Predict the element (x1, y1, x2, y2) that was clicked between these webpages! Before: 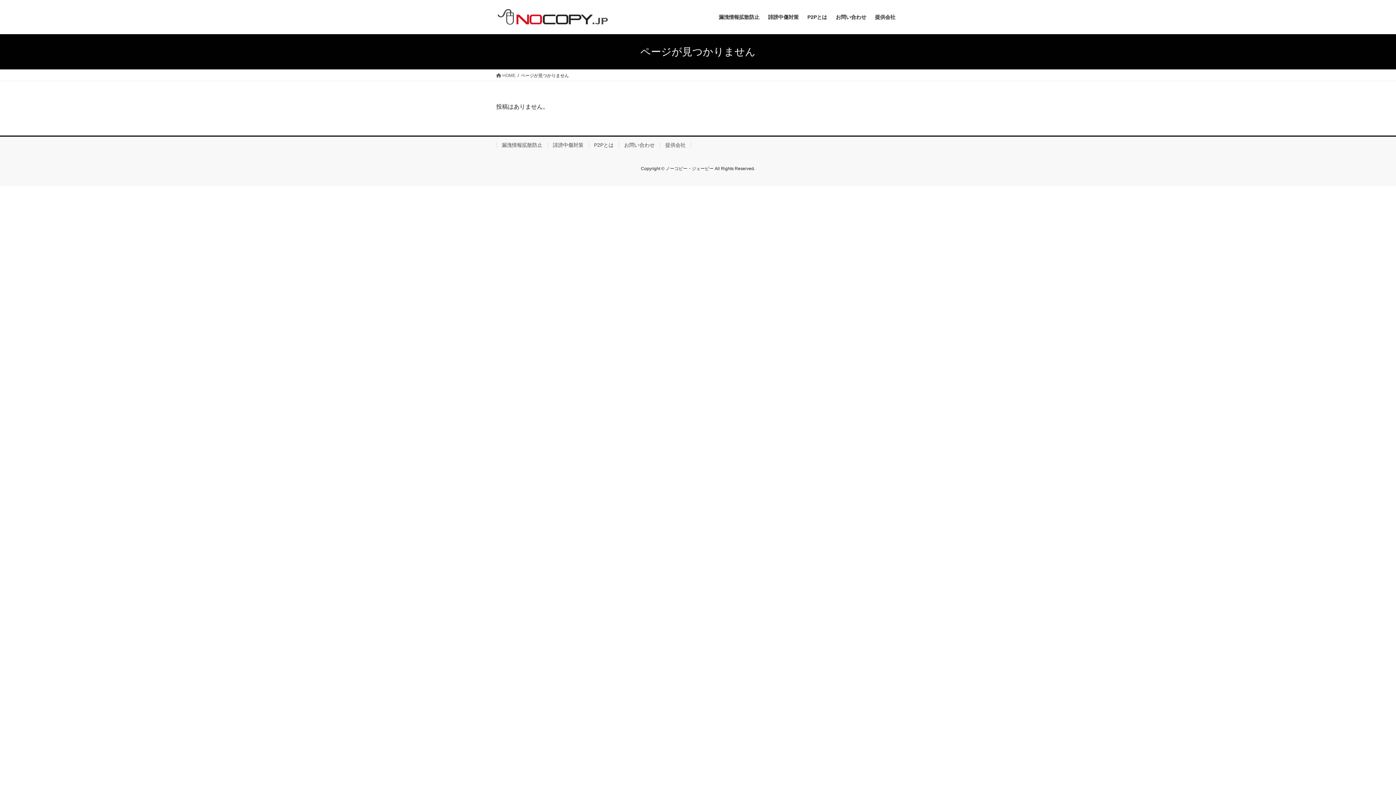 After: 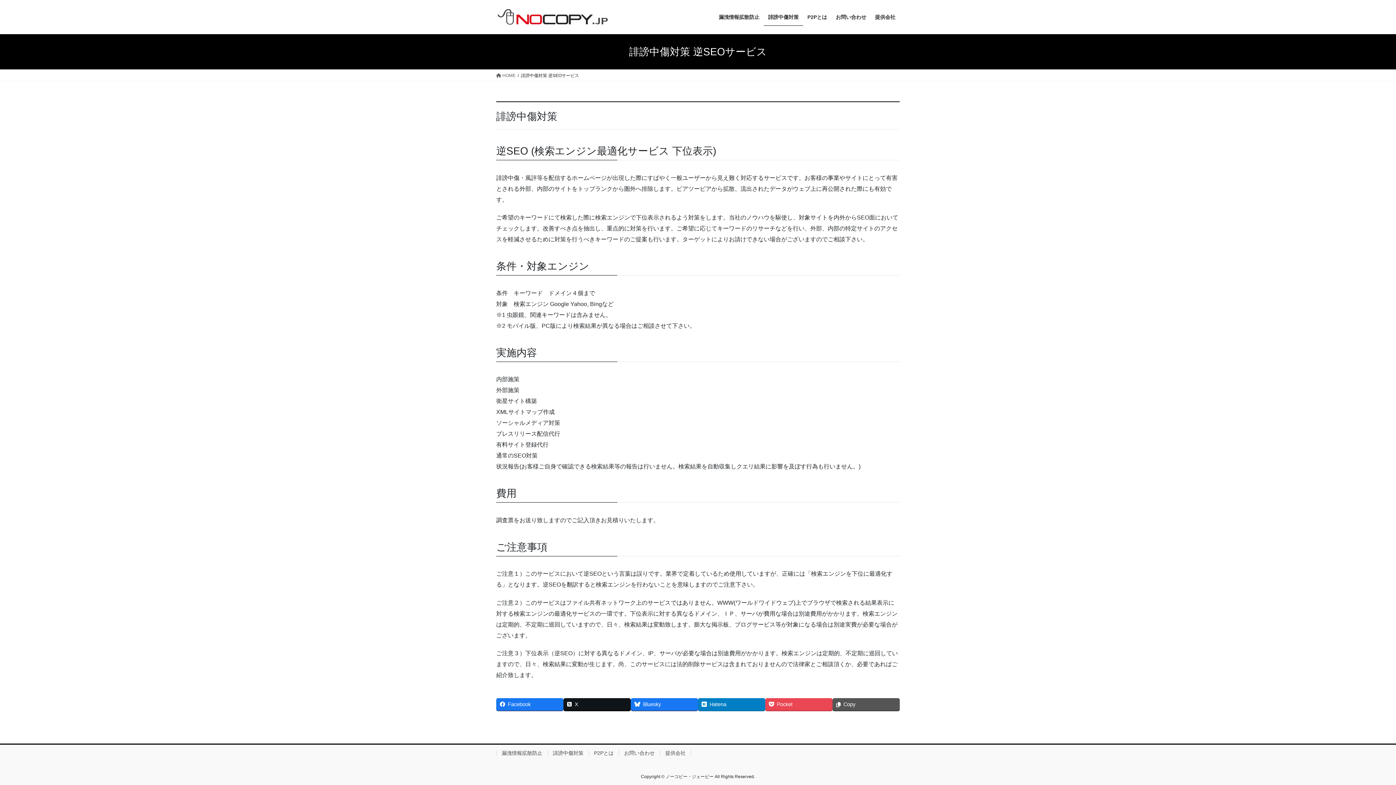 Action: label: 誹謗中傷対策 bbox: (547, 142, 588, 148)